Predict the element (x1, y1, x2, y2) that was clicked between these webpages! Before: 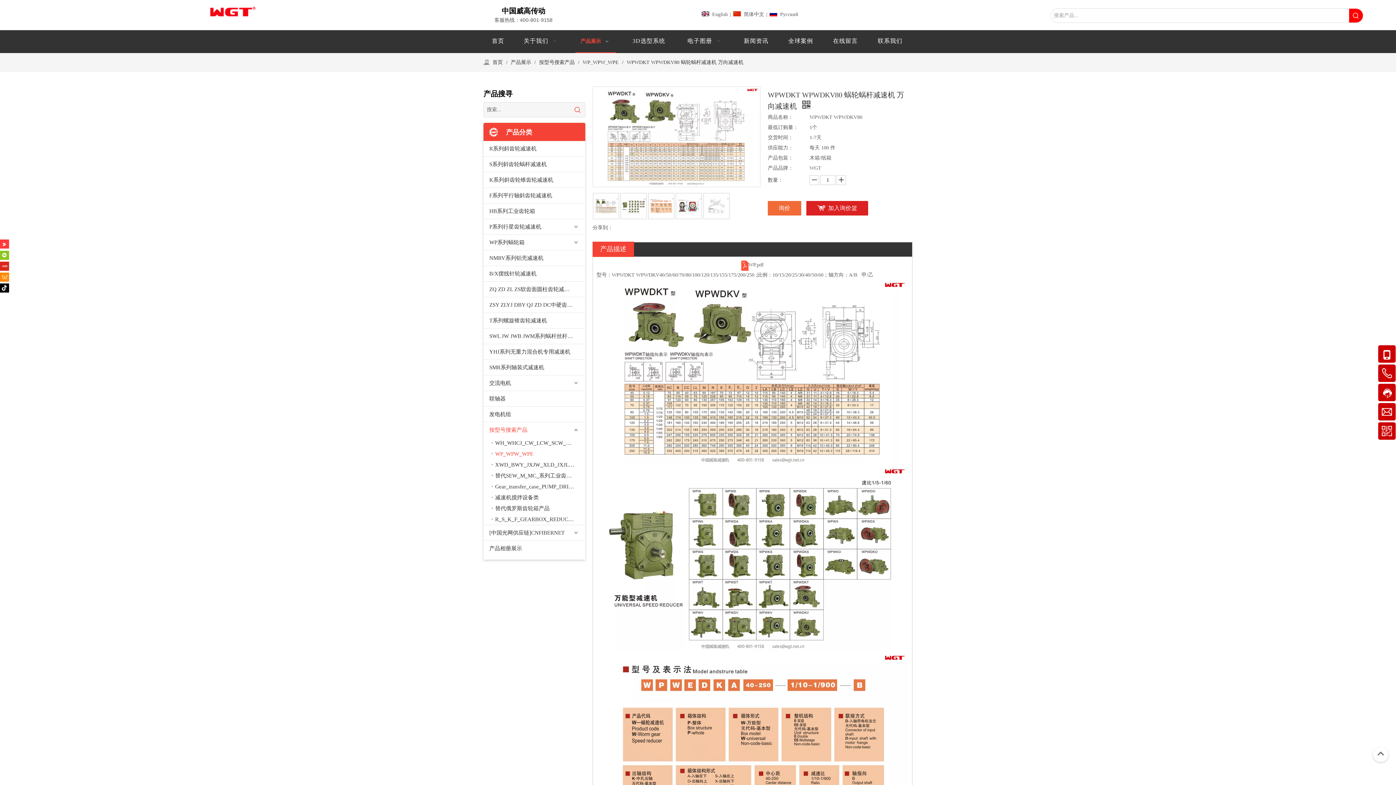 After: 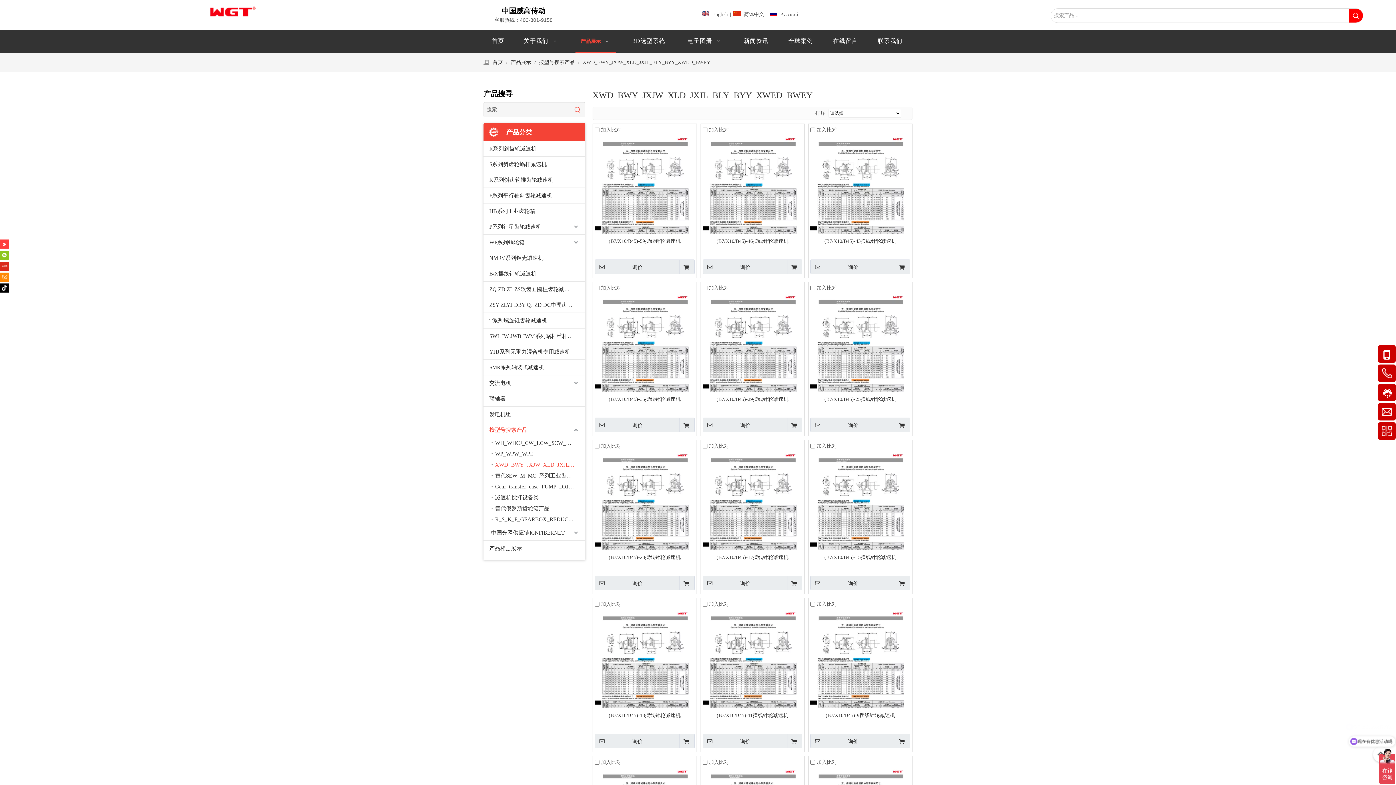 Action: bbox: (491, 459, 585, 470) label: XWD_BWY_JXJW_XLD_JXJL_BLY_BYY_XWED_BWEY